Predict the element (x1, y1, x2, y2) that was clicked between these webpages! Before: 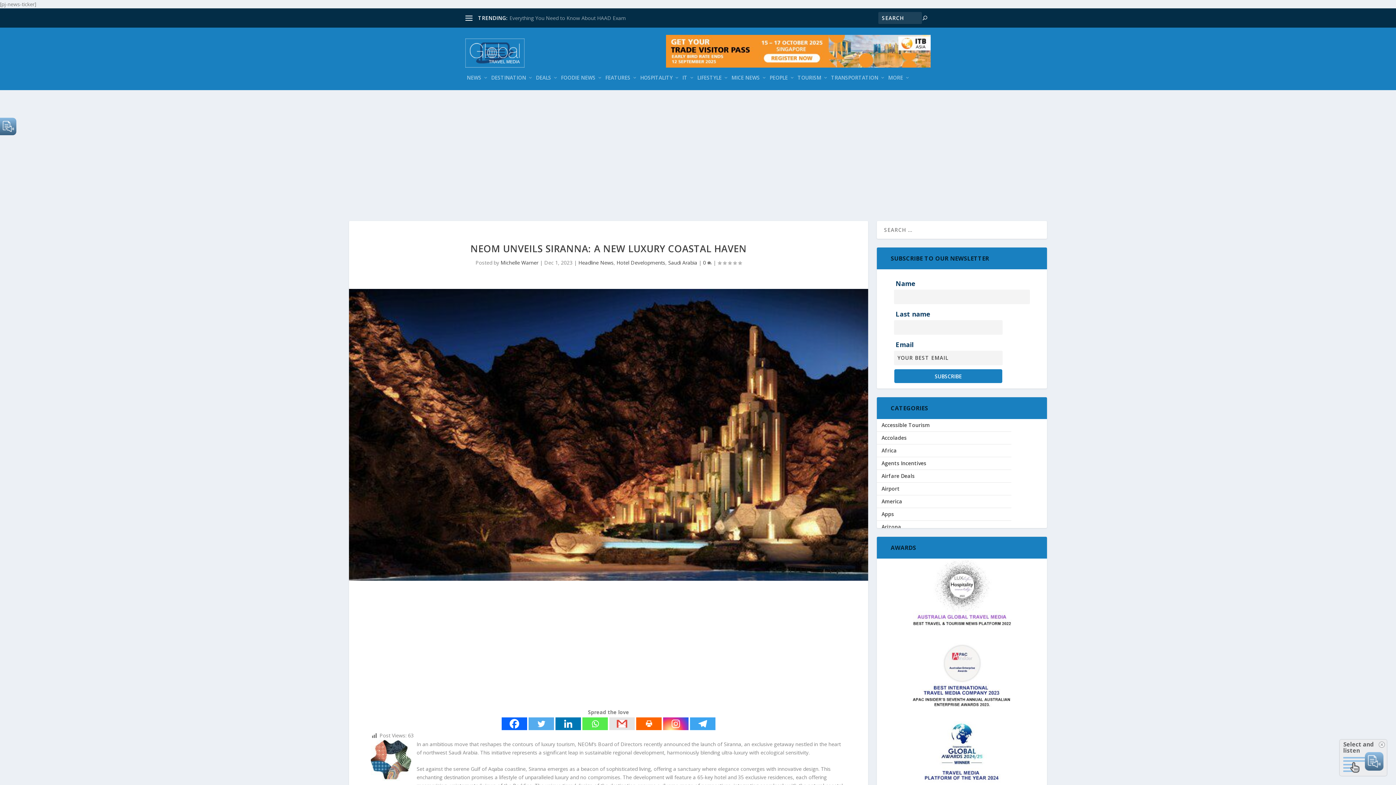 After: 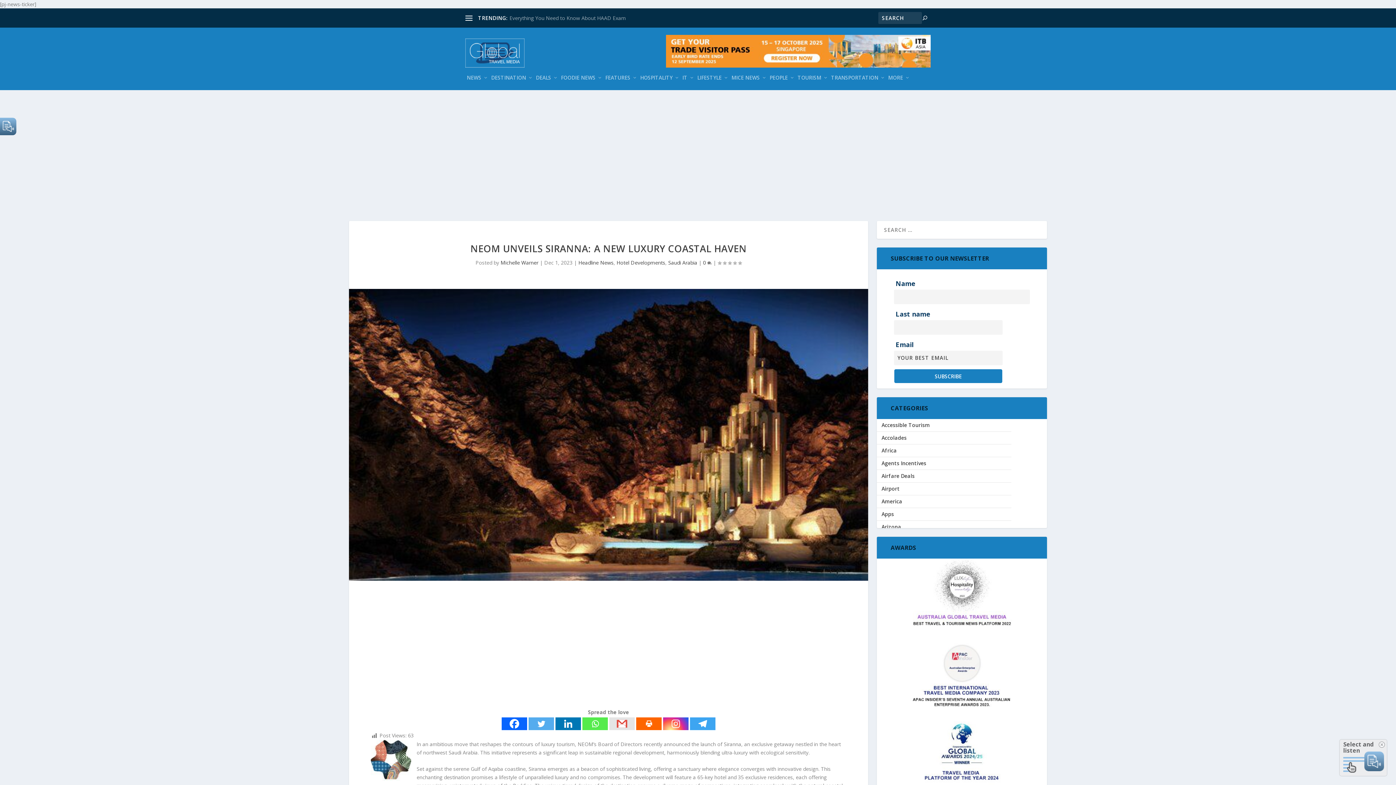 Action: bbox: (636, 717, 661, 730) label: Print